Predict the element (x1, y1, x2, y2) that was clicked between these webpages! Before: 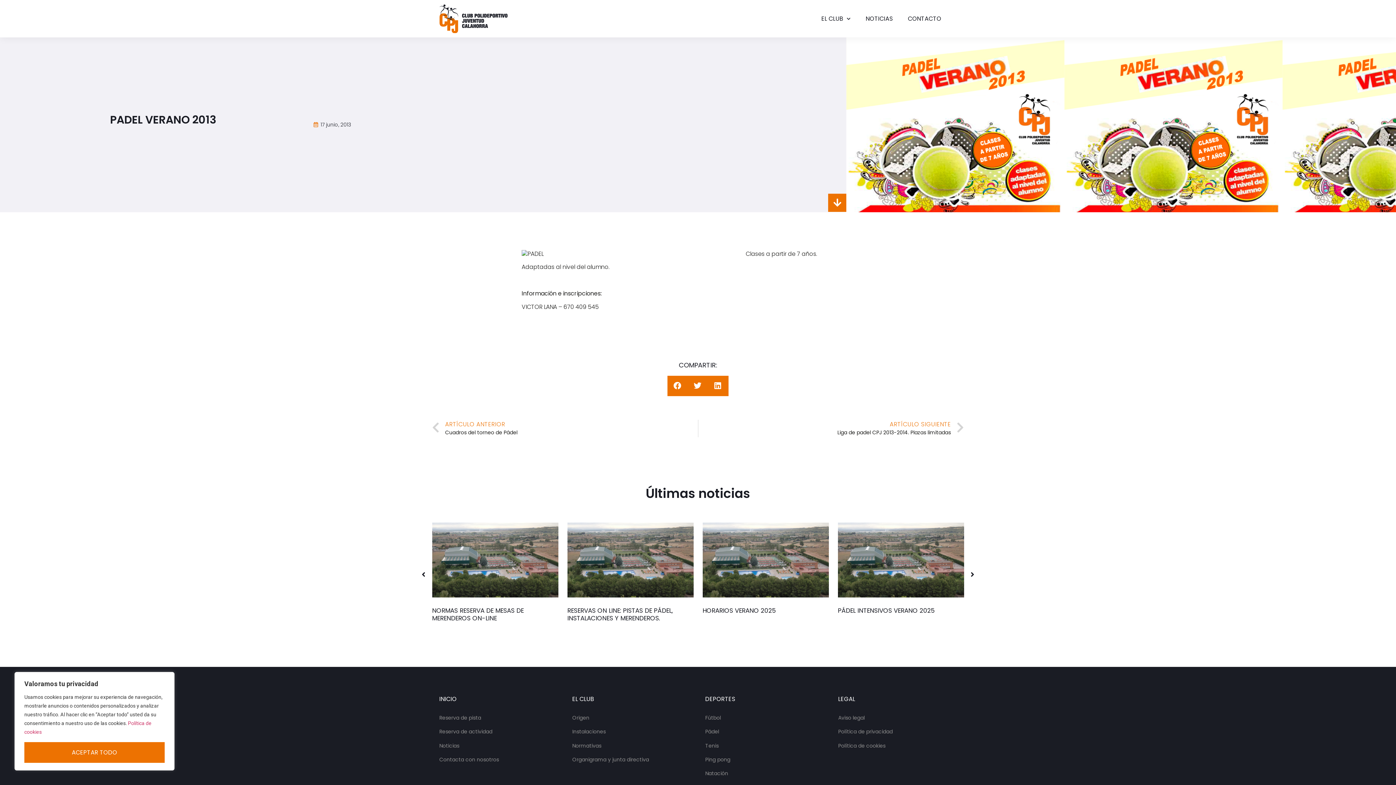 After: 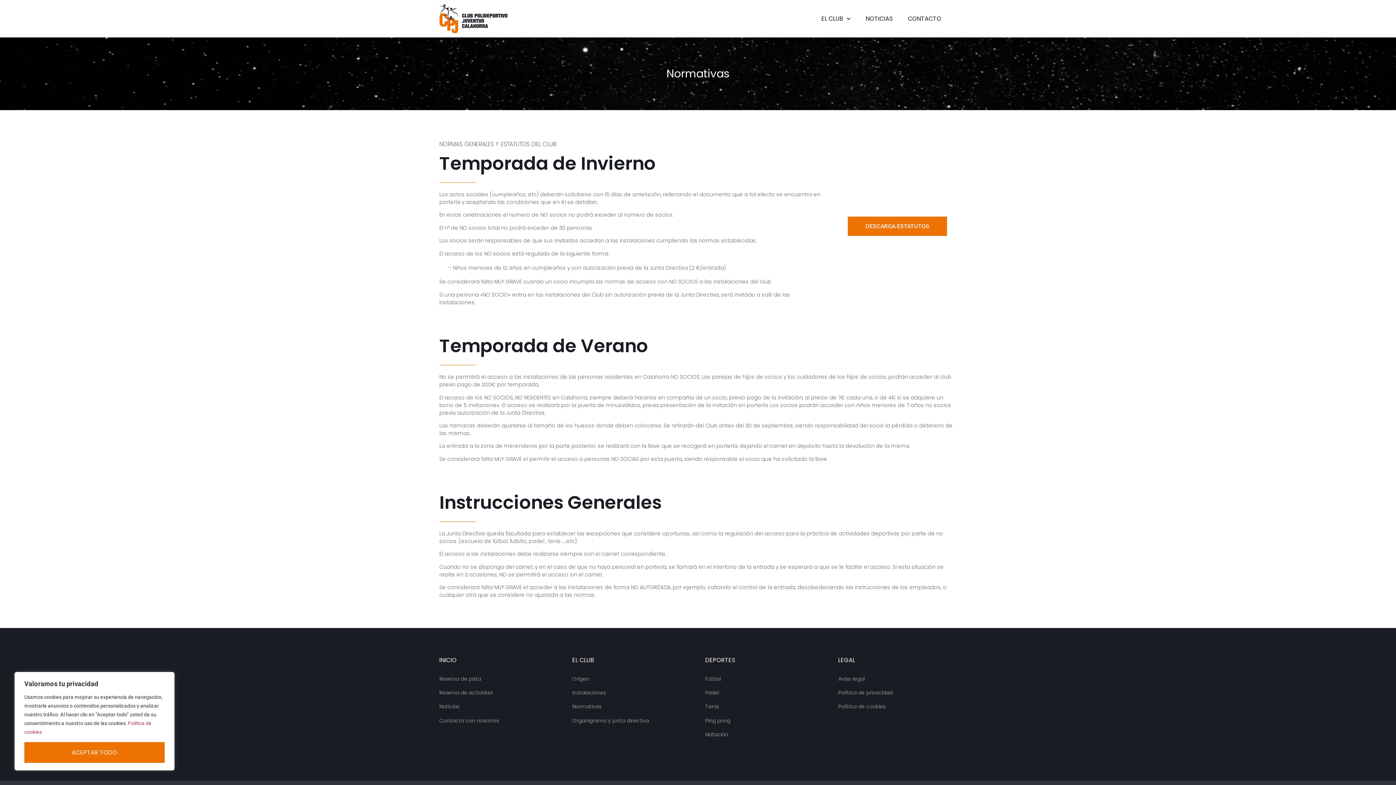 Action: label: Normativas bbox: (572, 742, 601, 749)